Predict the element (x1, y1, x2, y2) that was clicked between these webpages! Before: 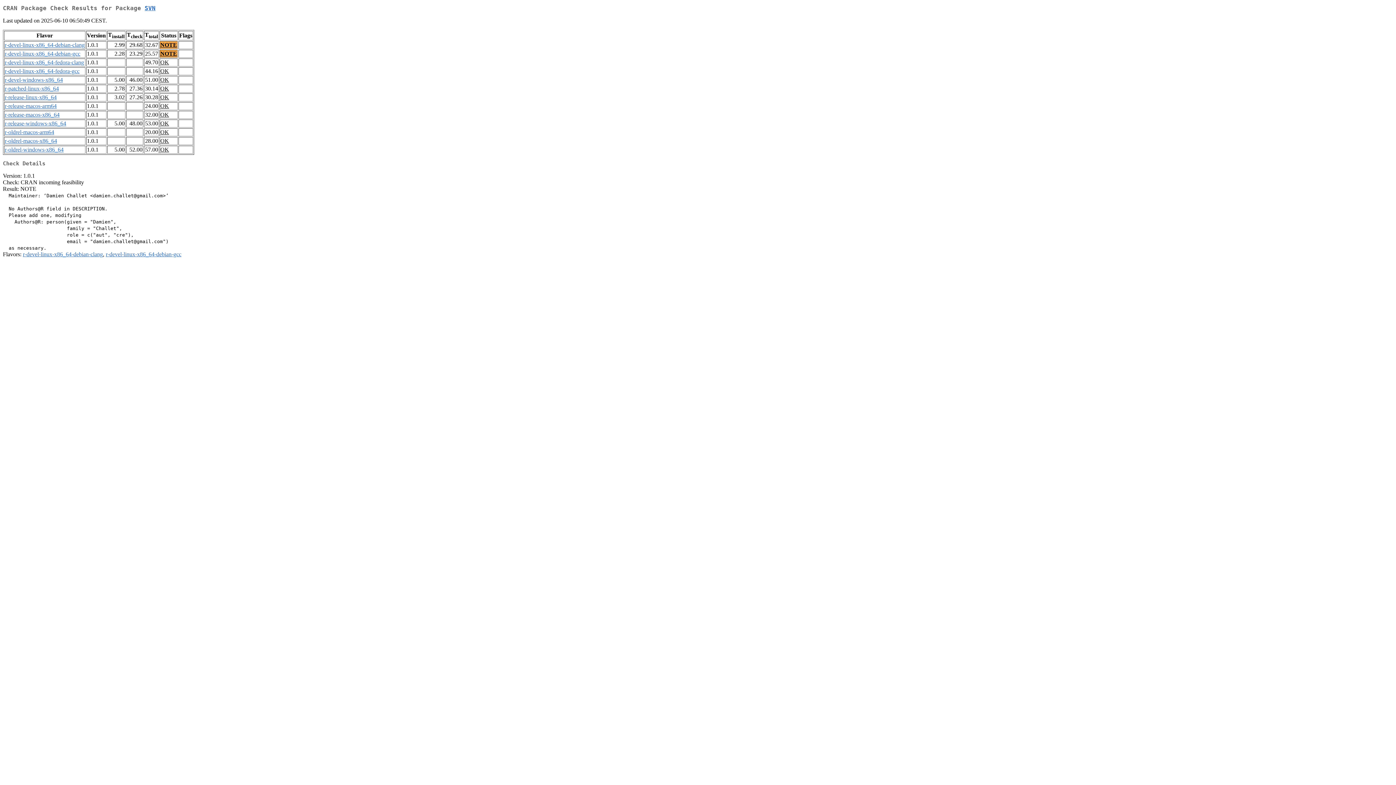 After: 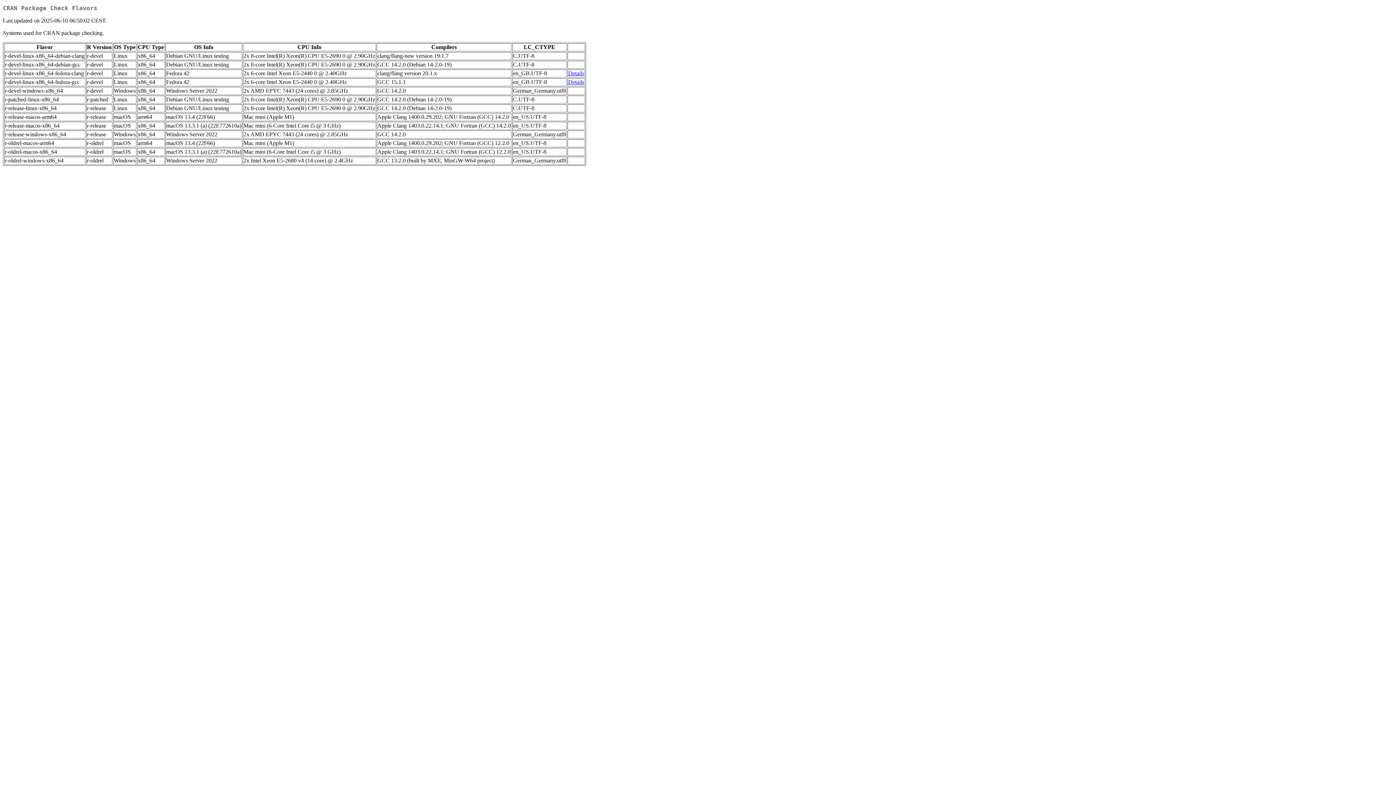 Action: label: r-patched-linux-x86_64 bbox: (4, 85, 58, 91)